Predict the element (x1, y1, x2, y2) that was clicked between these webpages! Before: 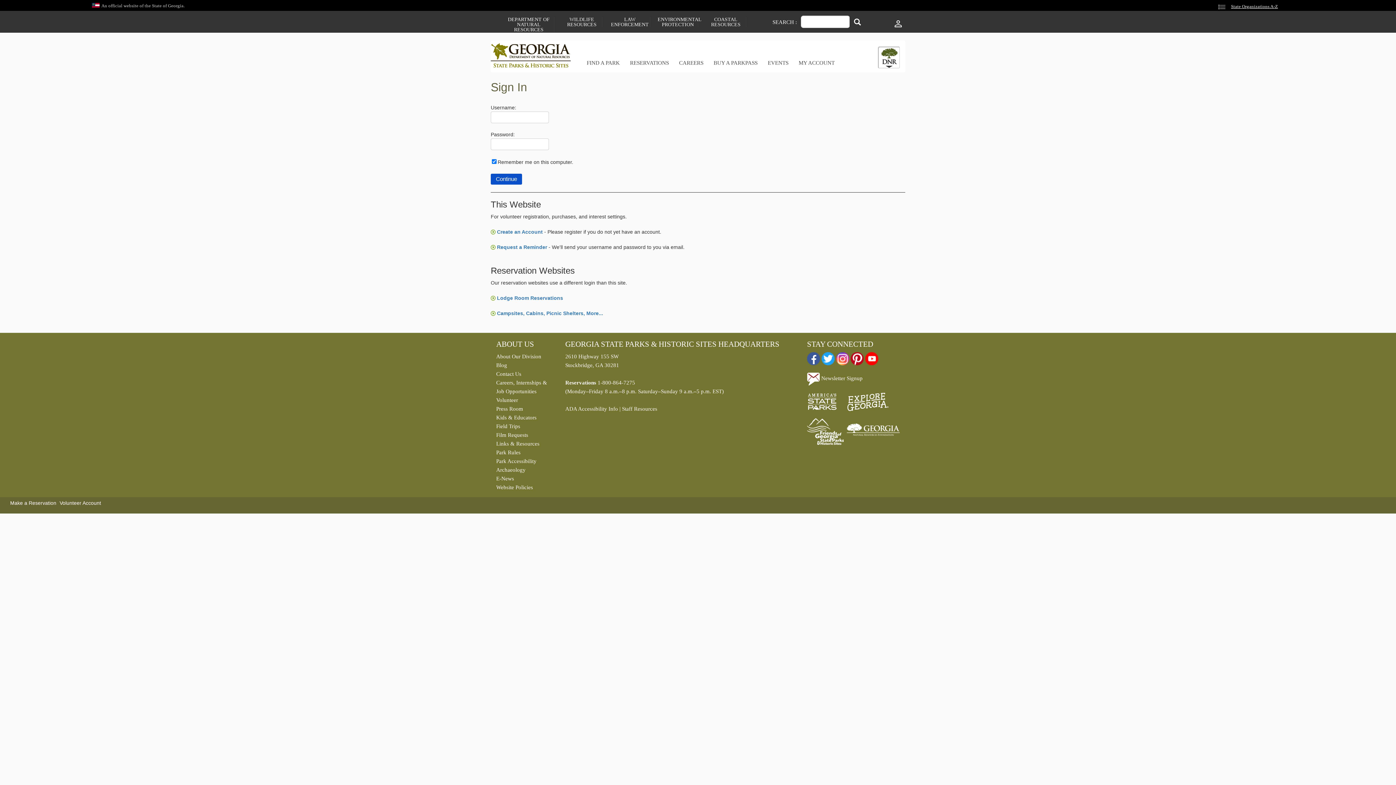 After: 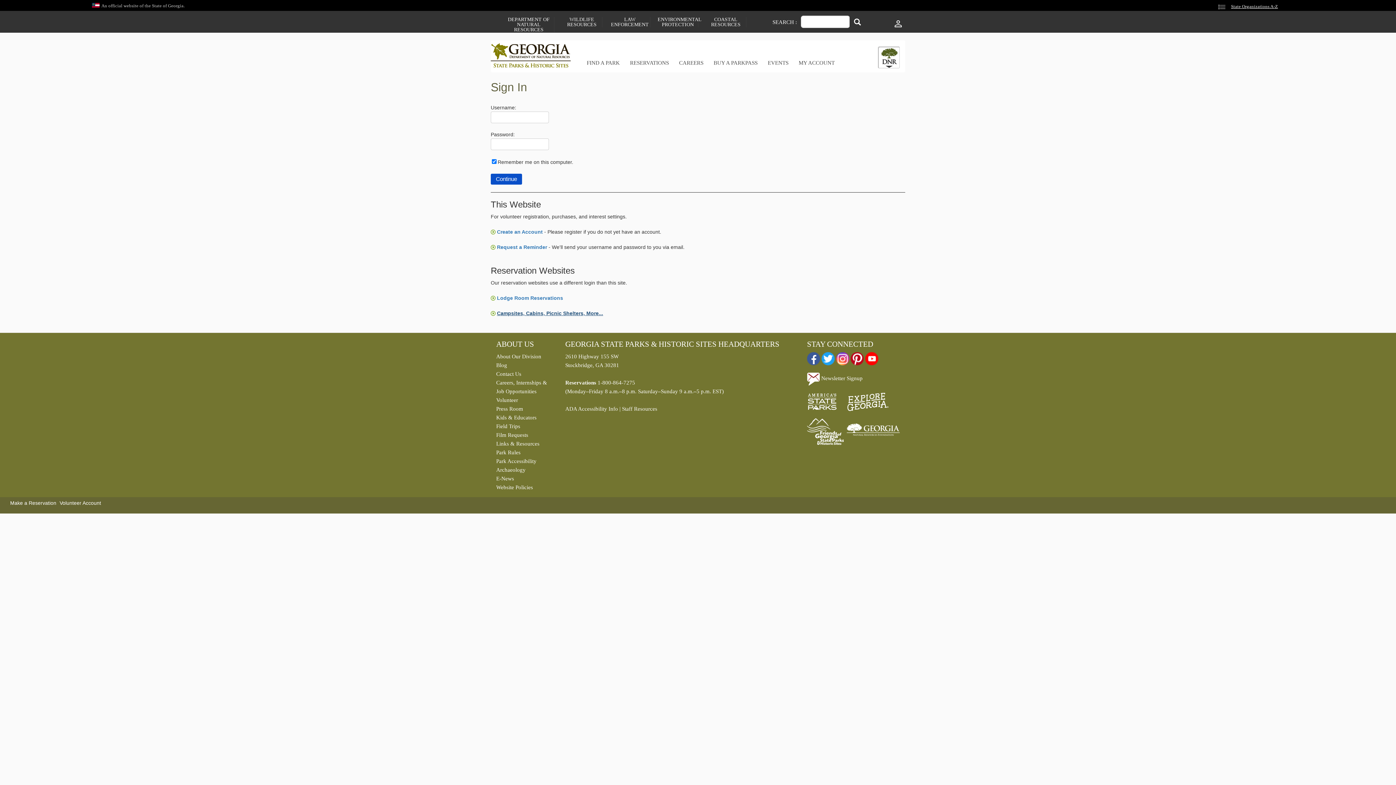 Action: label: Campsites, Cabins, Picnic Shelters, More... bbox: (497, 310, 603, 316)